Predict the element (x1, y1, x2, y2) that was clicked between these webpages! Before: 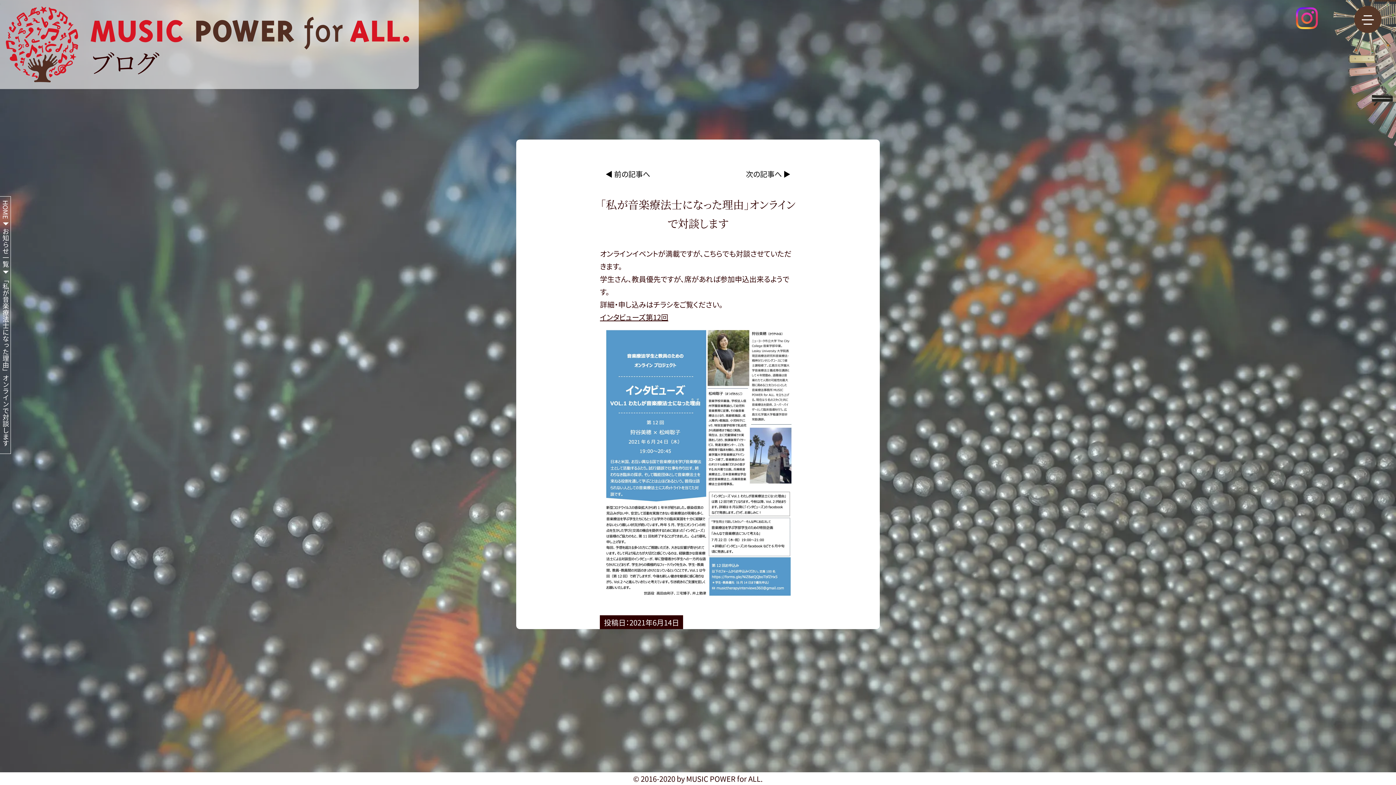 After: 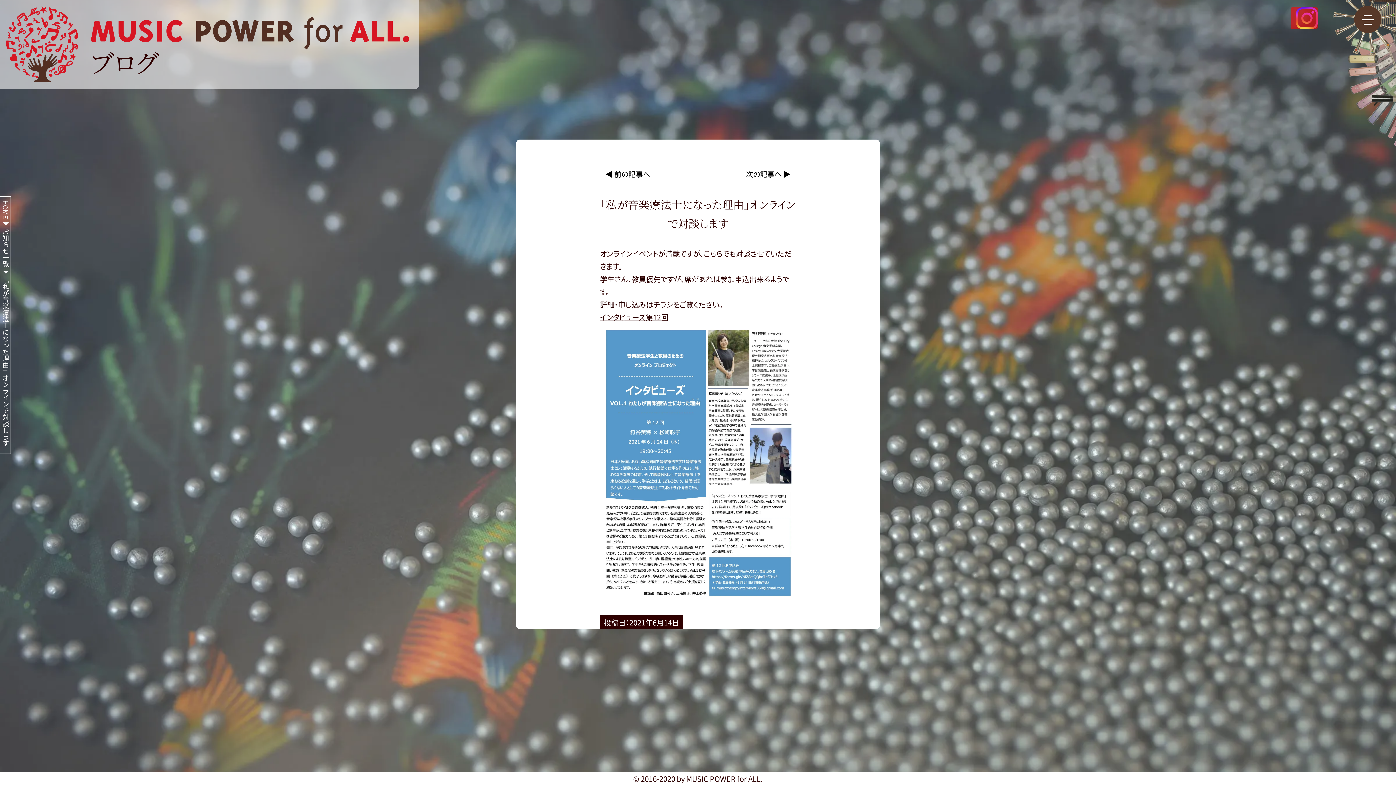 Action: bbox: (1290, 7, 1318, 29)